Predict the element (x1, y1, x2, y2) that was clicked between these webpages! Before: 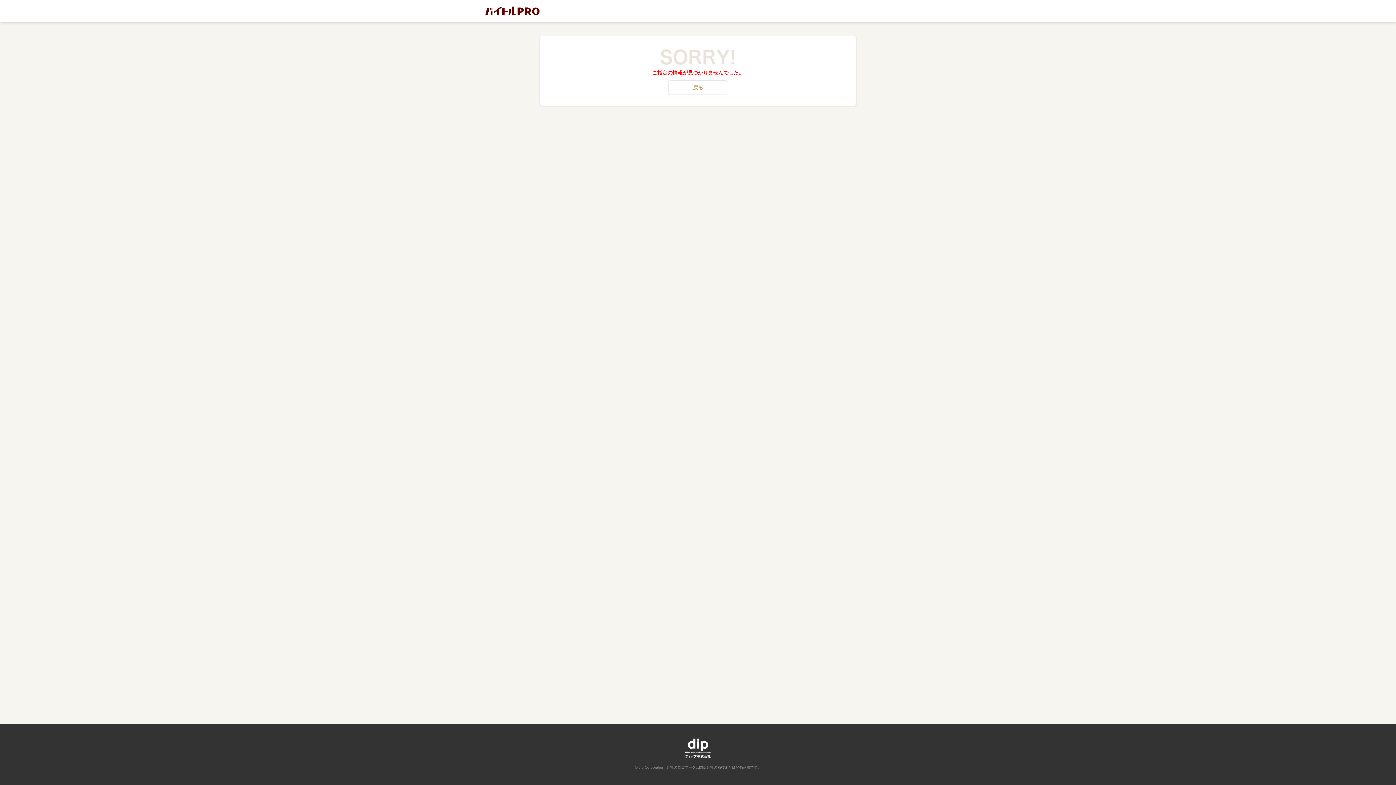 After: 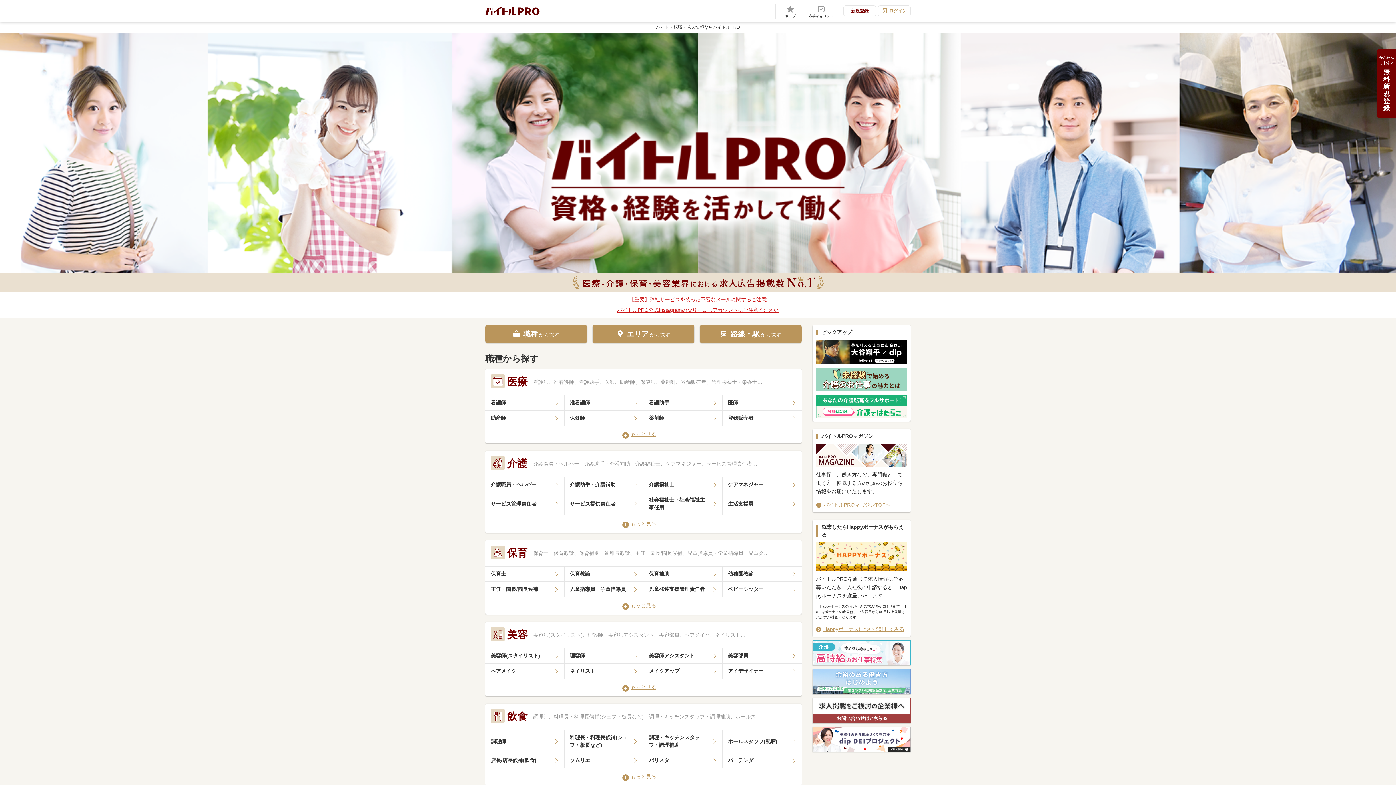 Action: bbox: (485, 6, 540, 15)